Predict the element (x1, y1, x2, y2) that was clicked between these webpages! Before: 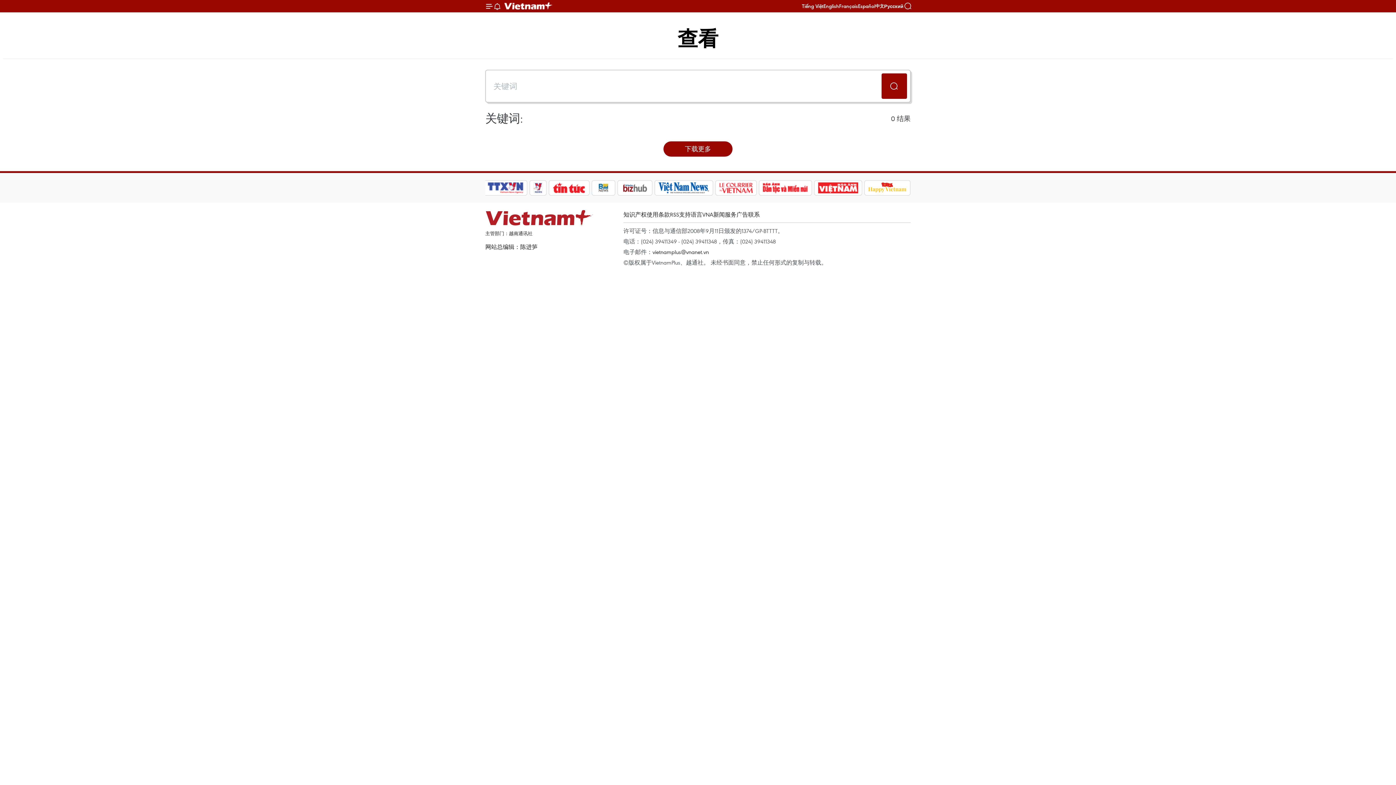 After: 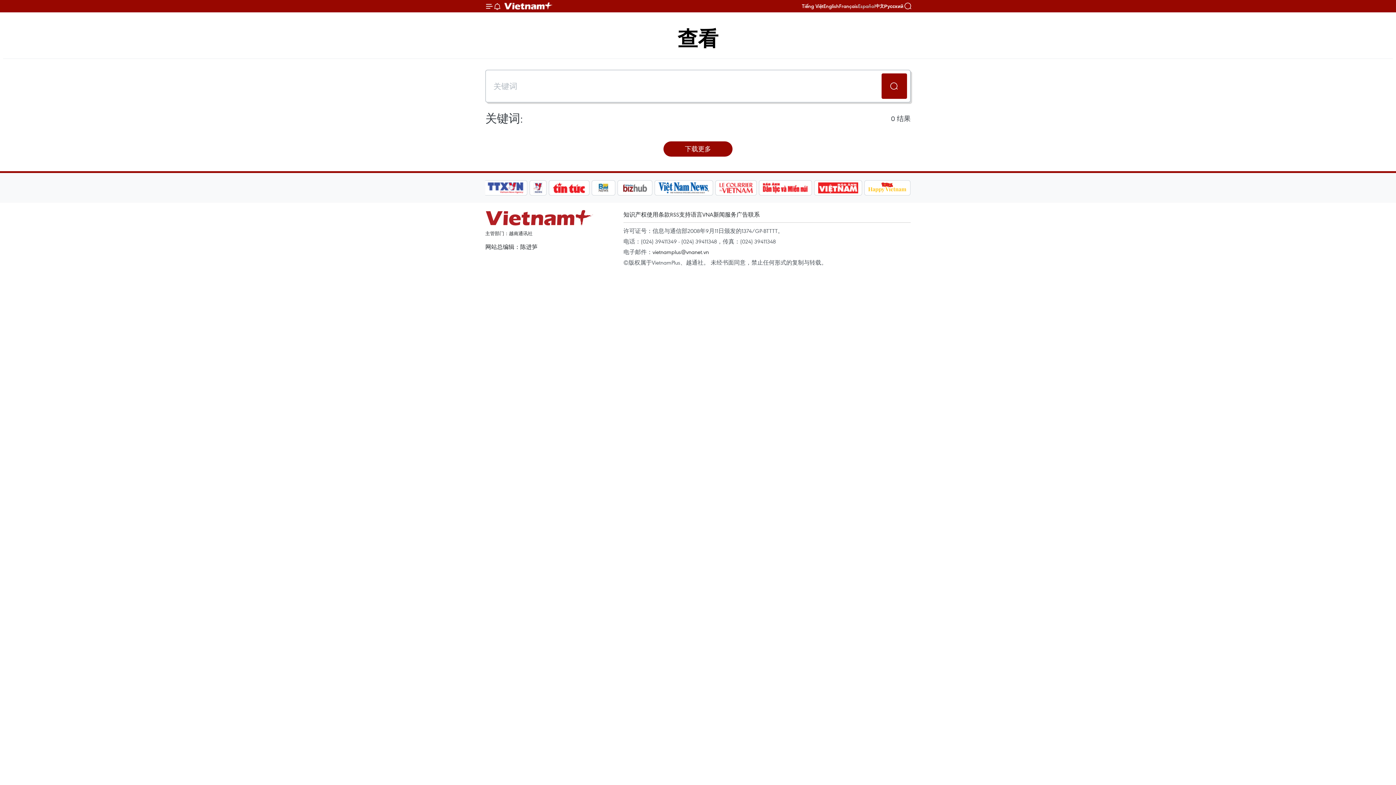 Action: label: Español bbox: (858, 2, 875, 9)